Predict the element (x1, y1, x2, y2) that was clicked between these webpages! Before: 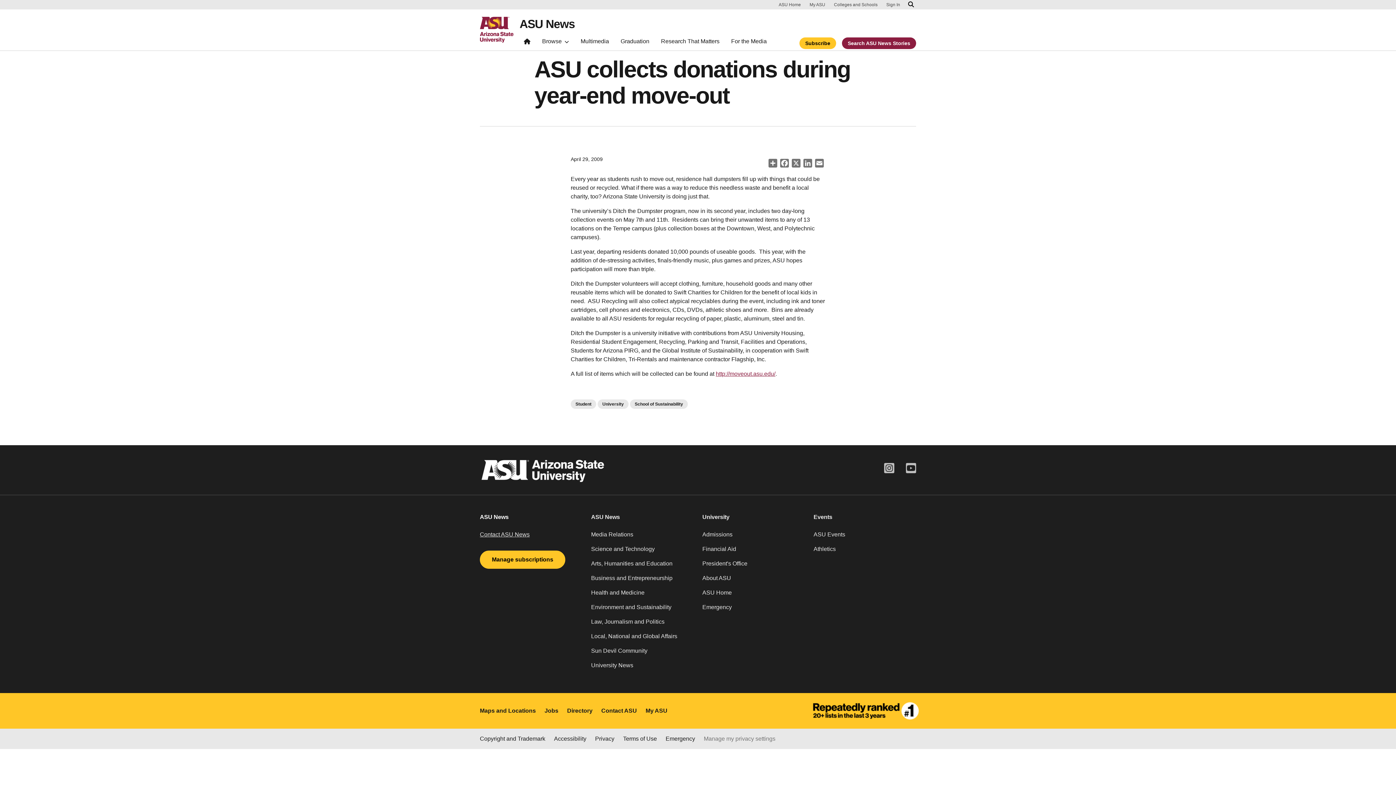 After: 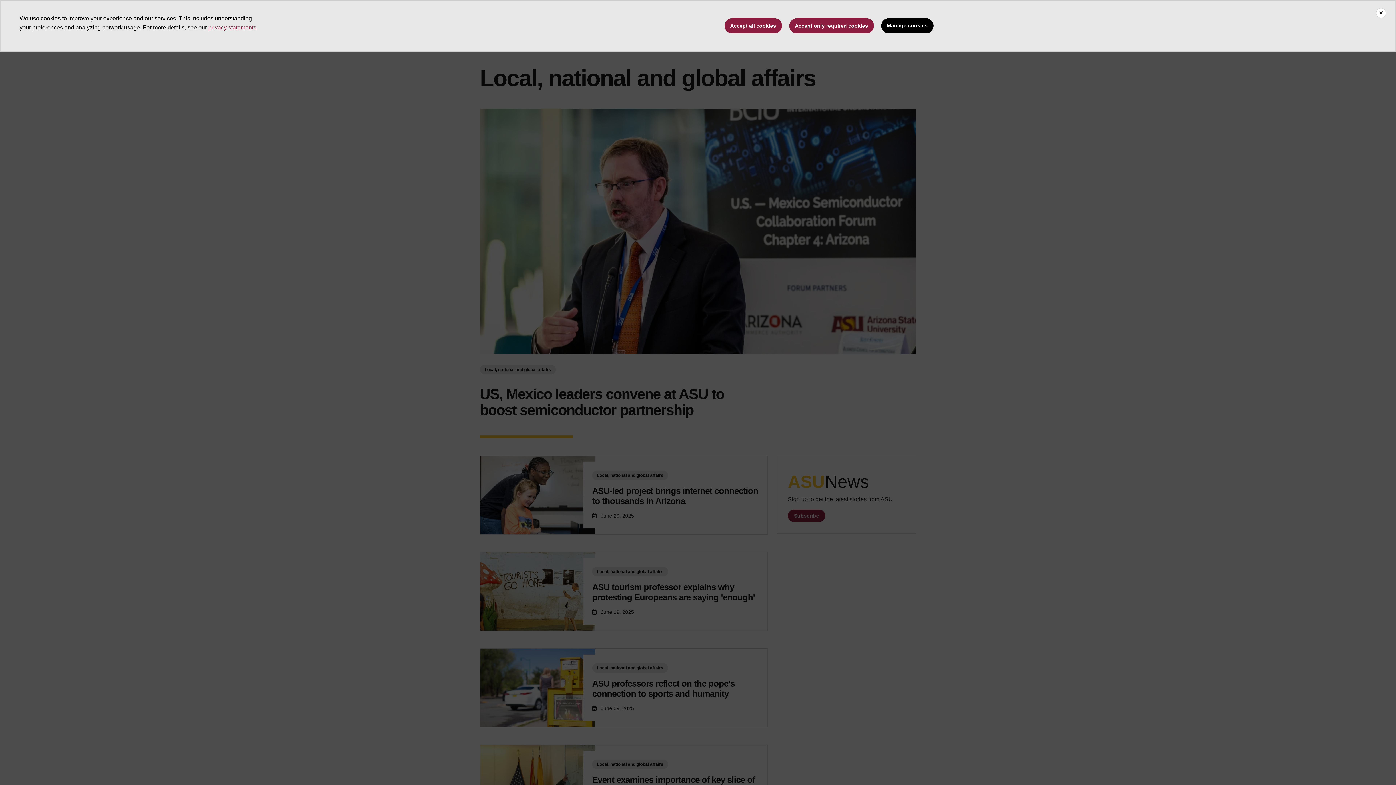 Action: label: Local, National and Global Affairs bbox: (591, 632, 693, 646)